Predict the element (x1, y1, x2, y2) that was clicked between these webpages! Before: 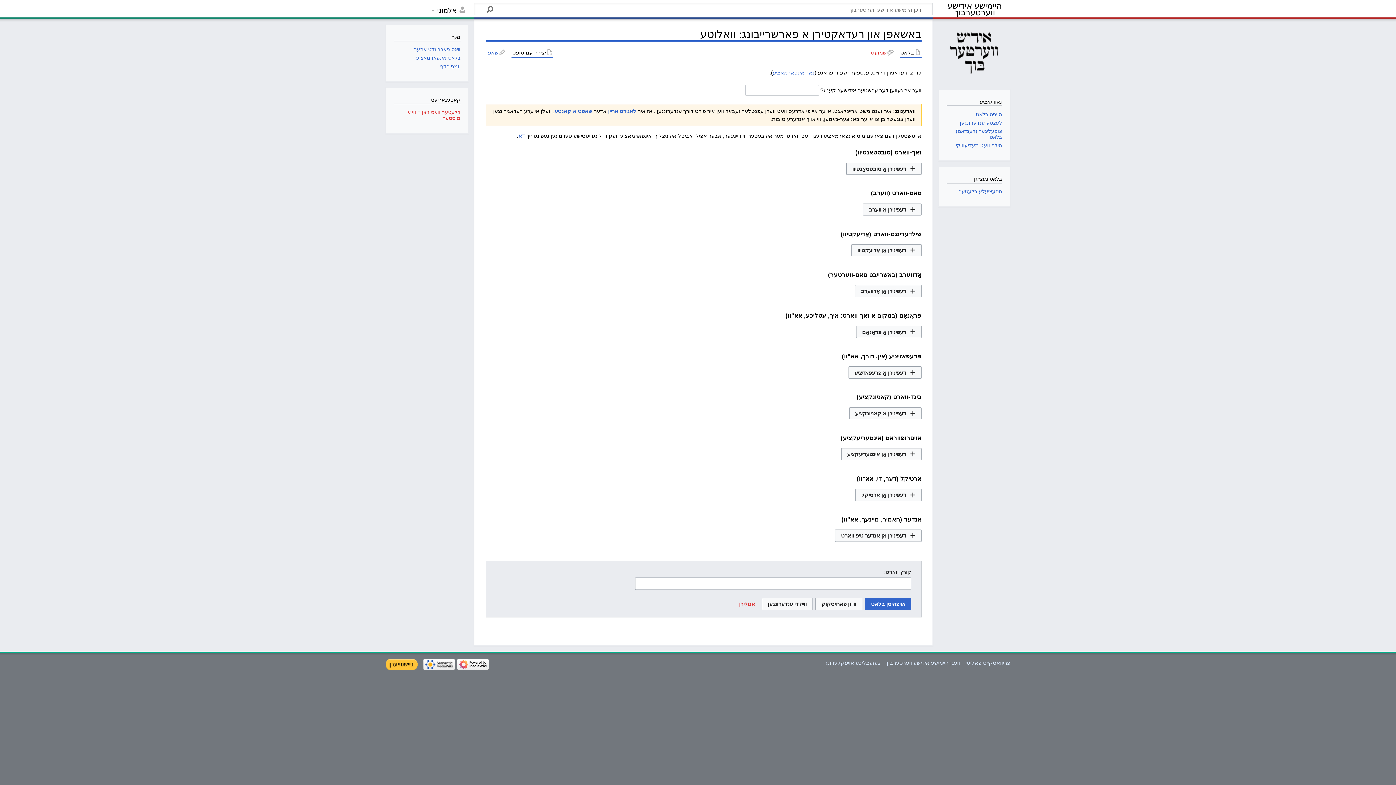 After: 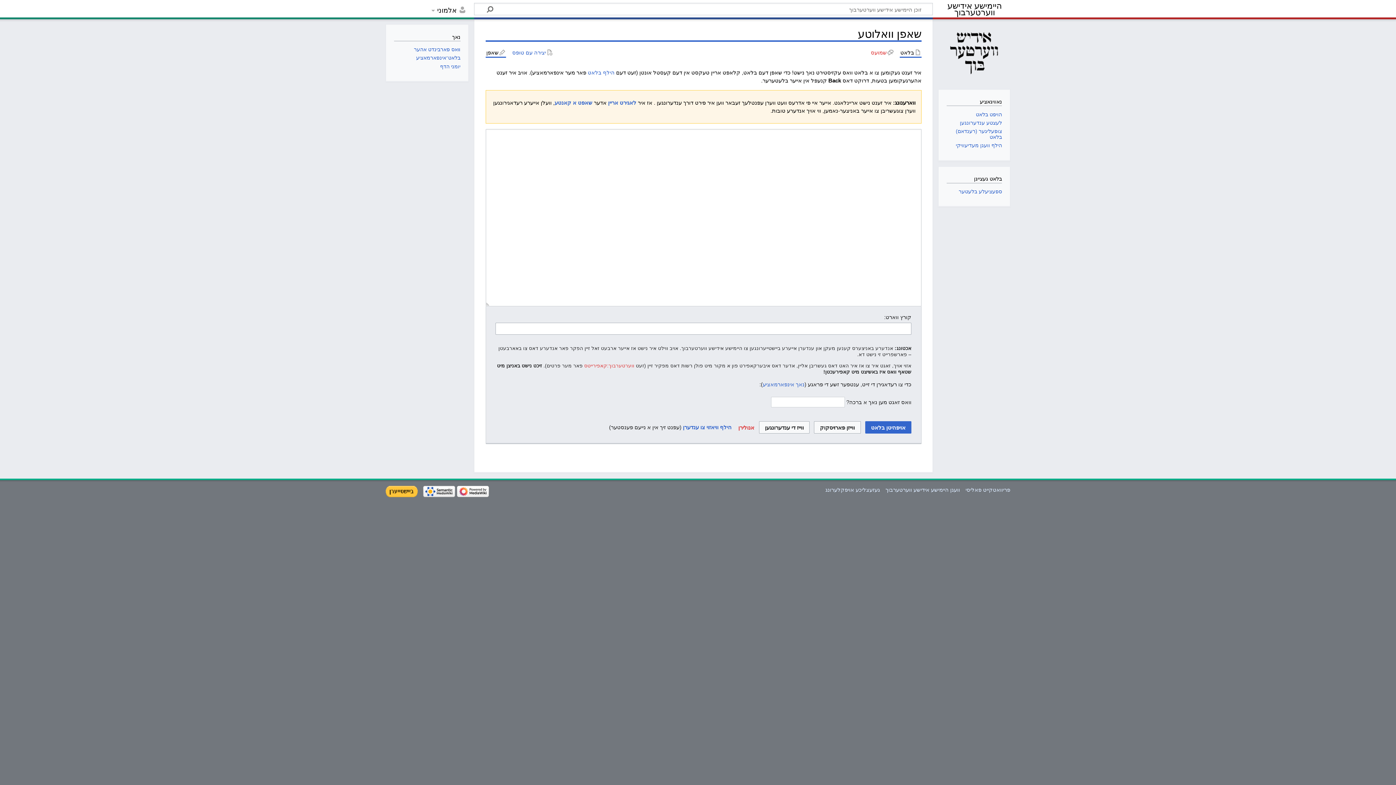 Action: bbox: (899, 48, 921, 56) label: בלאט